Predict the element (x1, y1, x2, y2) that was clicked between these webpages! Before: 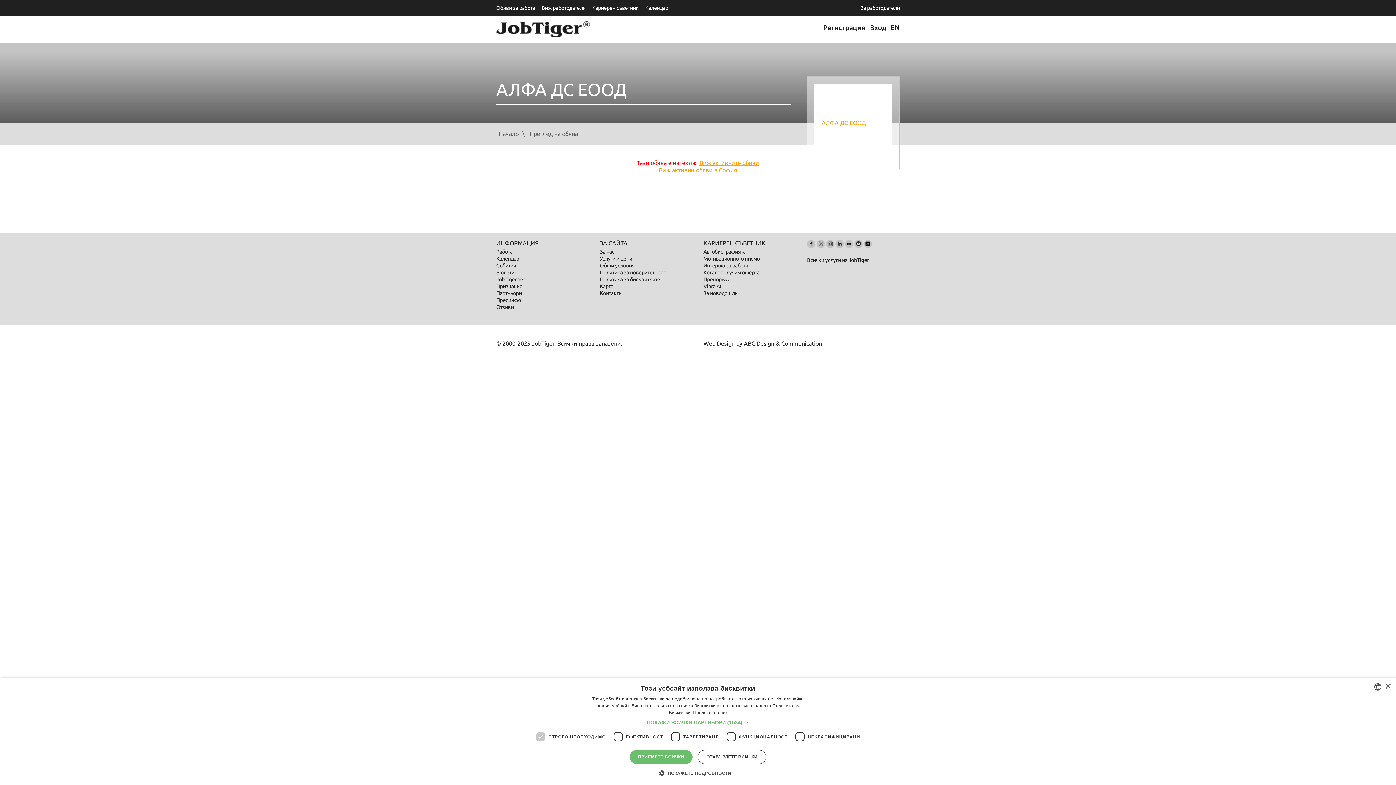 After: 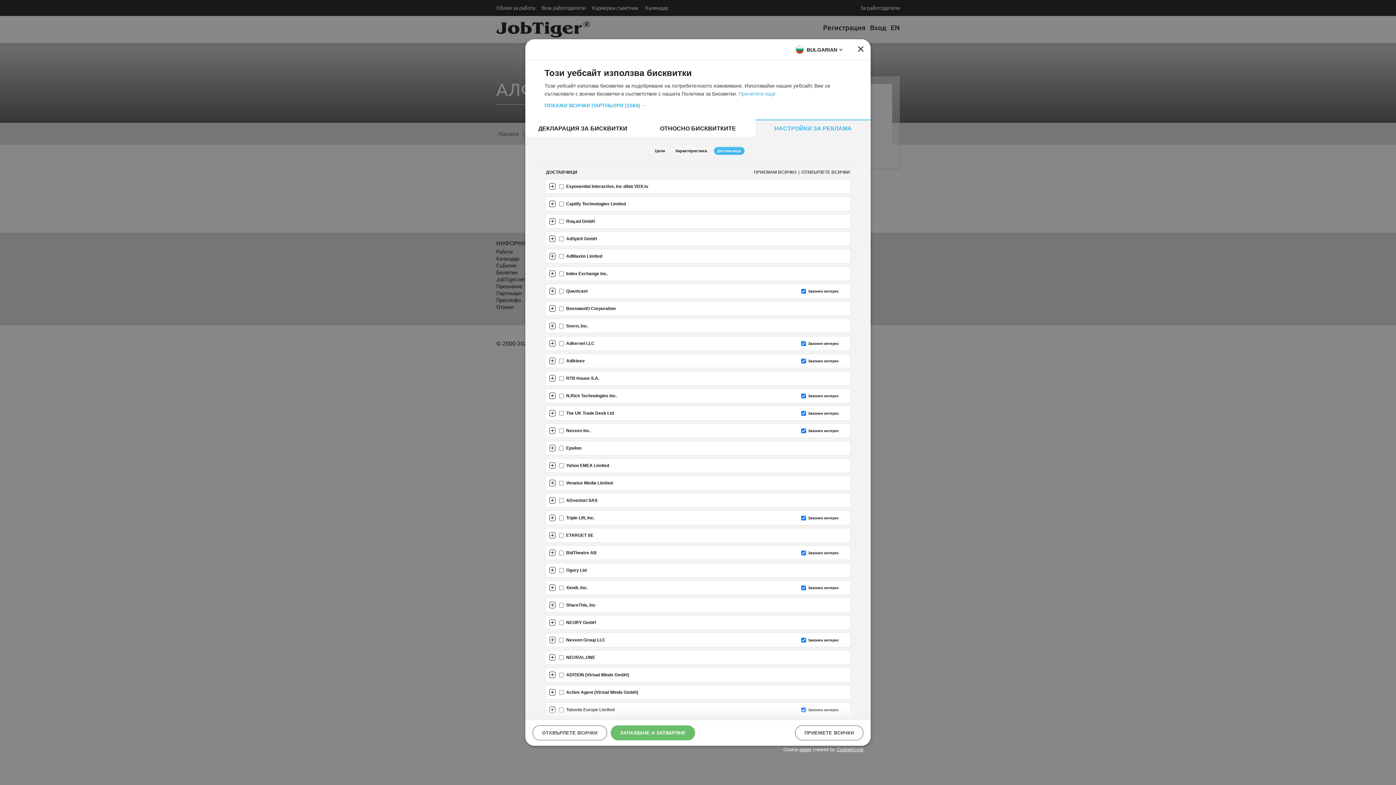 Action: bbox: (647, 719, 749, 726) label: ПОКАЖИ ВСИЧКИ ПАРТНЬОРИ (1584) →